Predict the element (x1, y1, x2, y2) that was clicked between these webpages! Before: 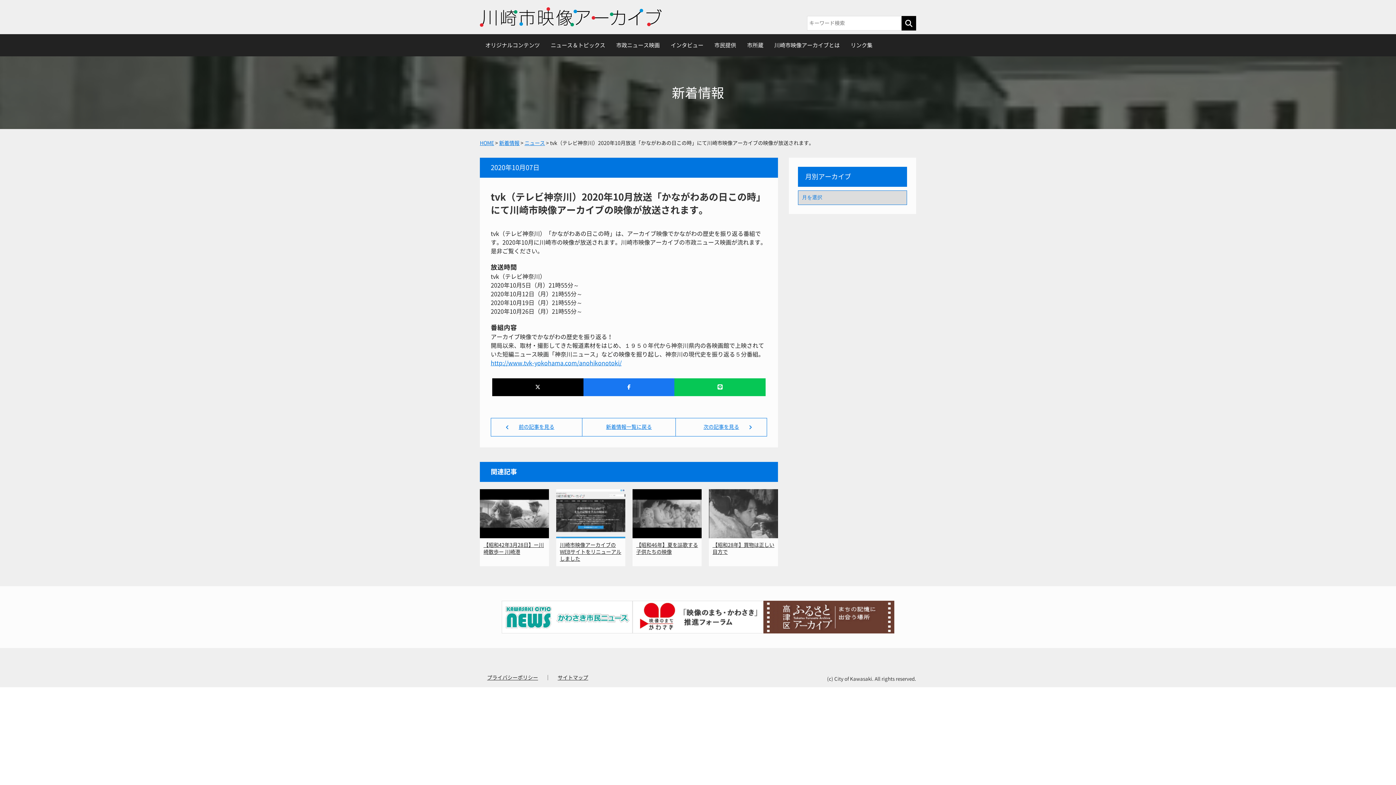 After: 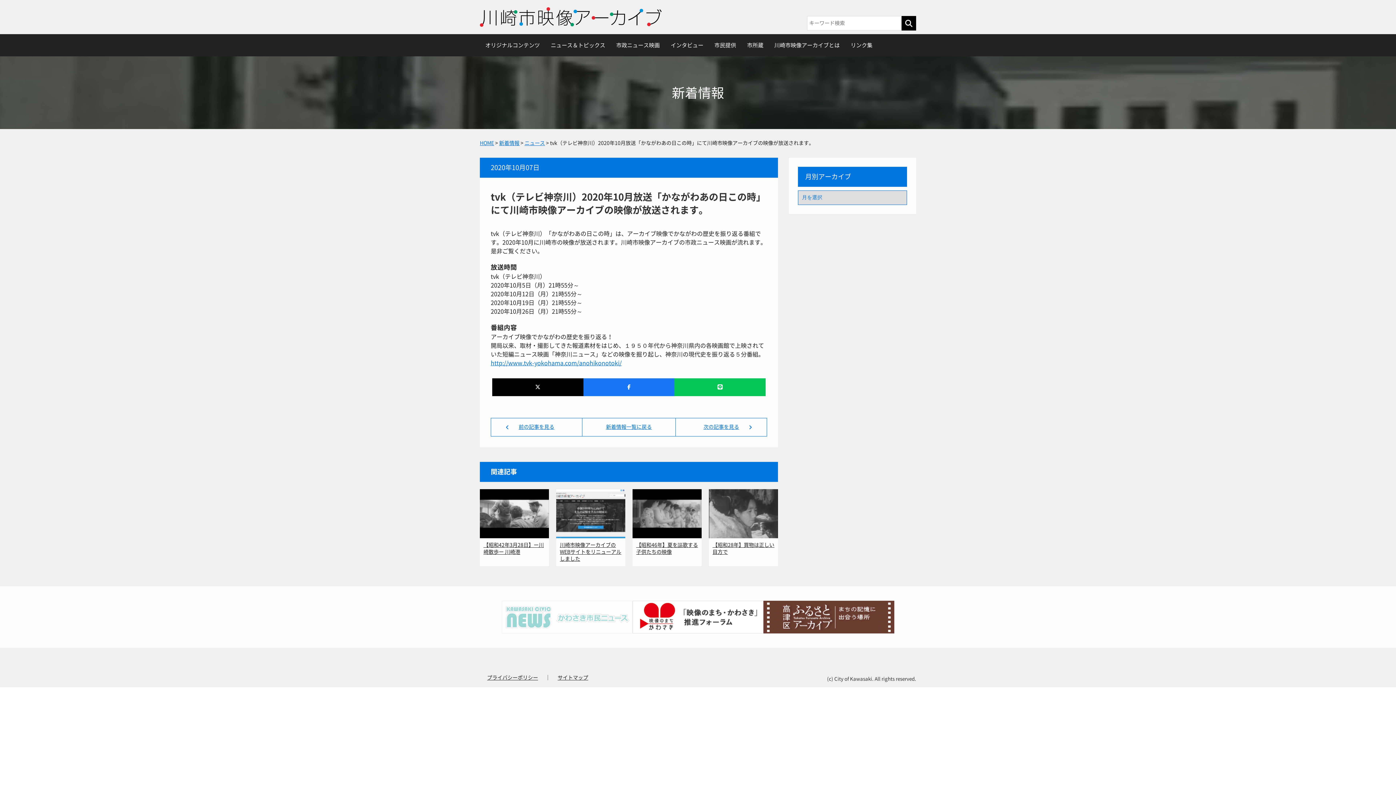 Action: bbox: (501, 601, 632, 633)